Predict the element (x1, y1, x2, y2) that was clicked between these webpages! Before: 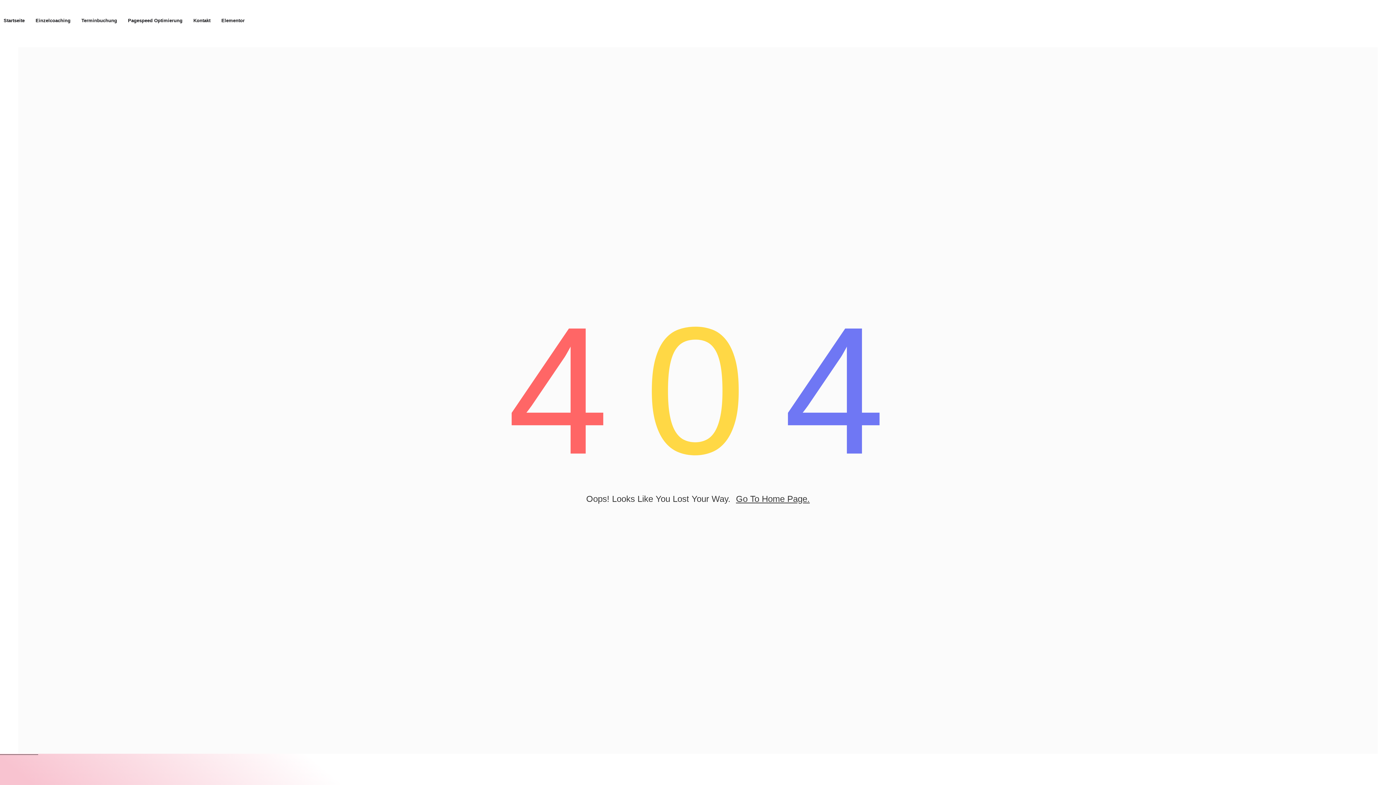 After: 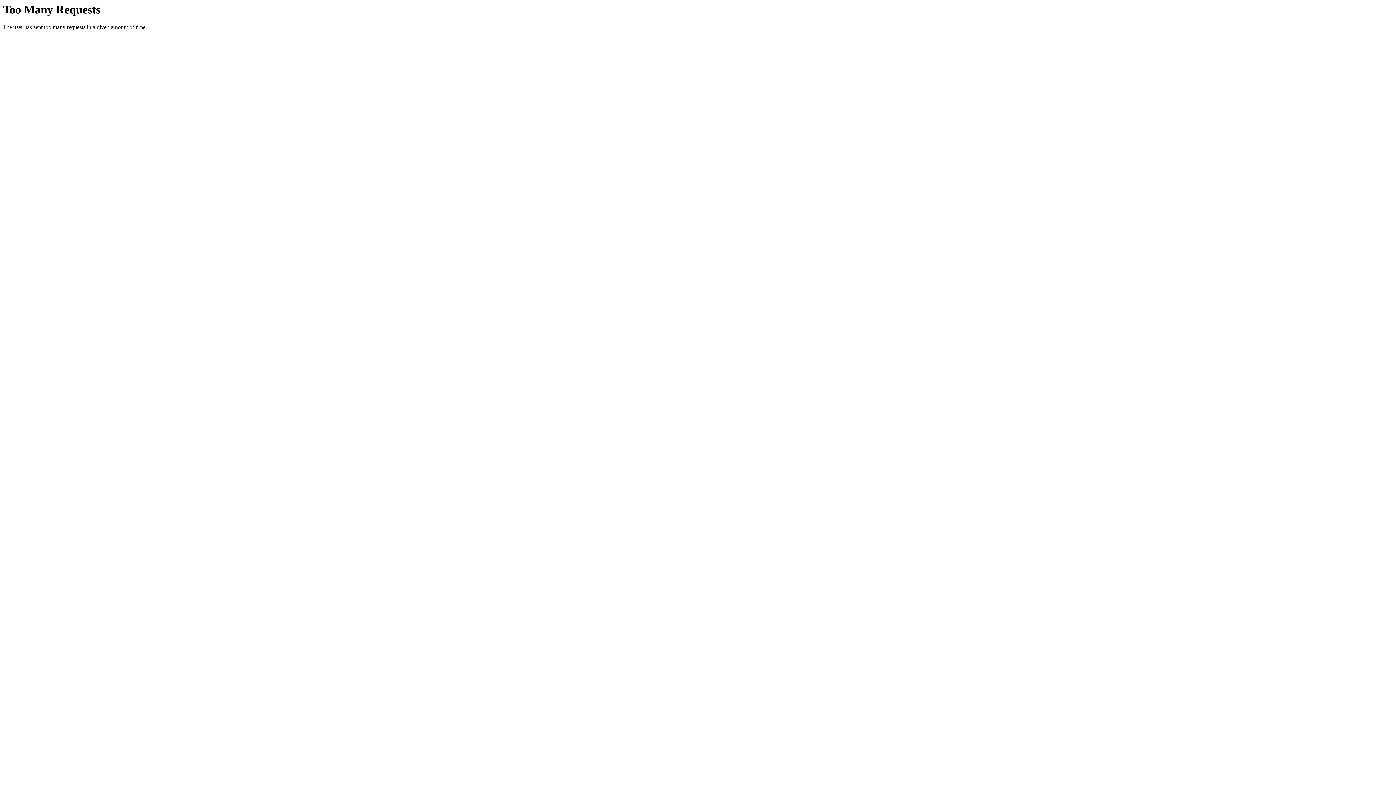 Action: label: Einzelcoaching bbox: (32, 12, 74, 29)